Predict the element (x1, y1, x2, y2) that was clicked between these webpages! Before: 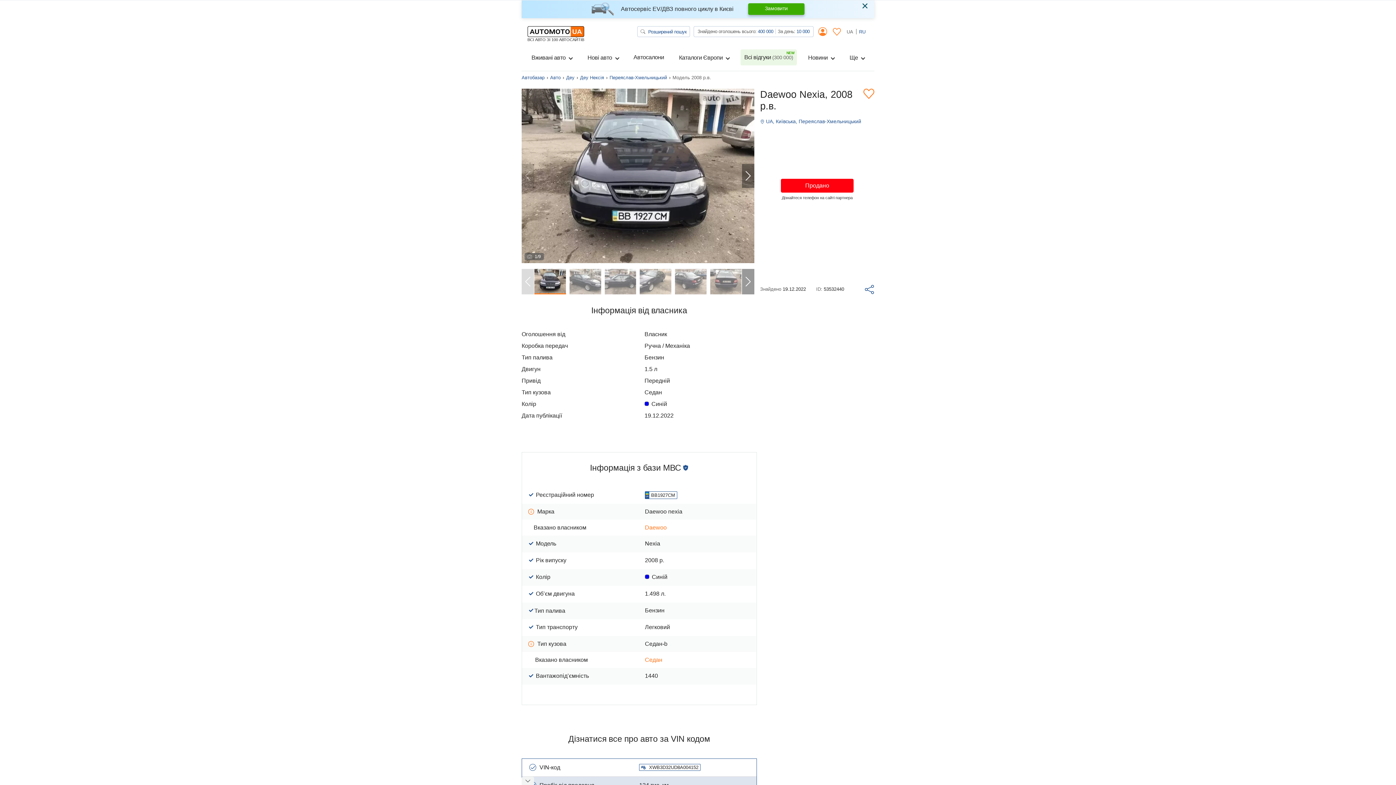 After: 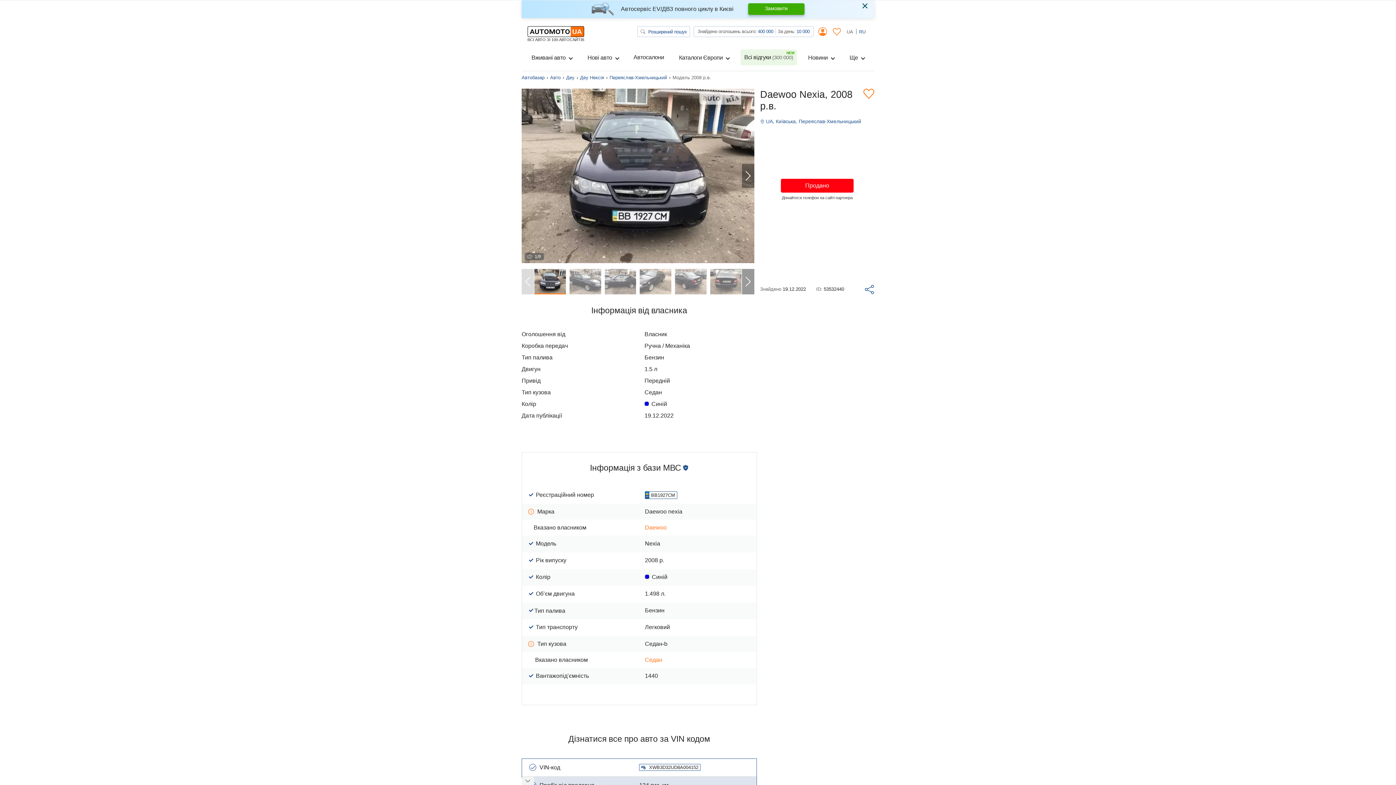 Action: bbox: (528, 641, 534, 647)